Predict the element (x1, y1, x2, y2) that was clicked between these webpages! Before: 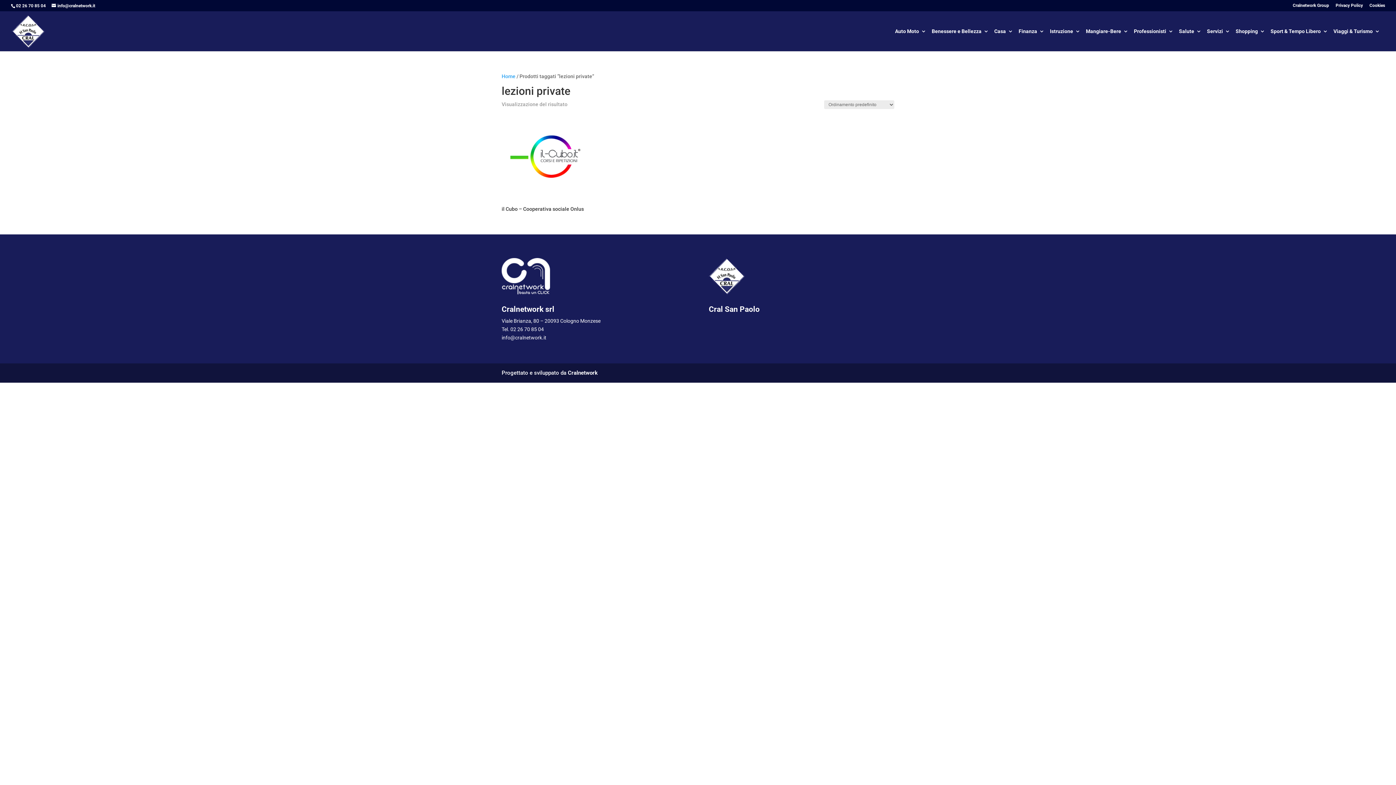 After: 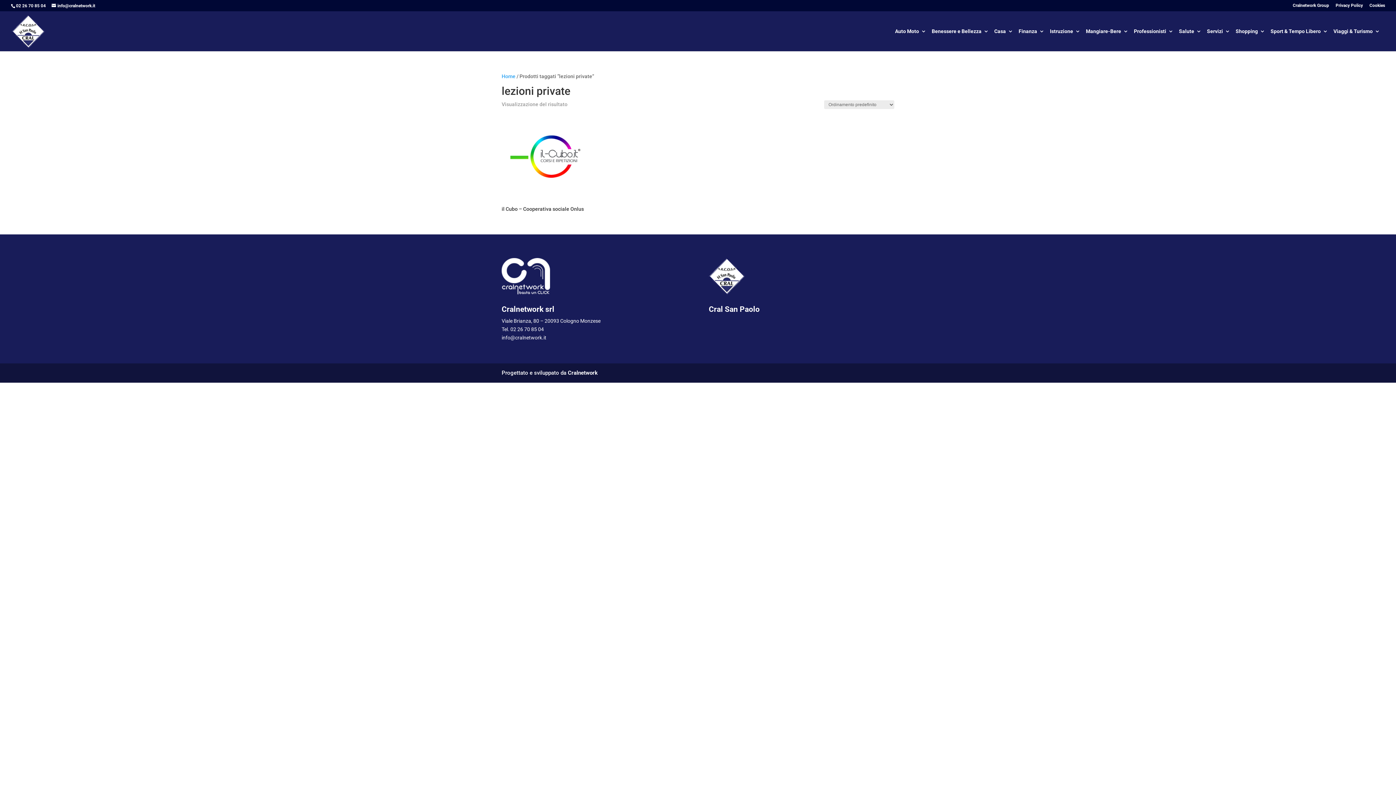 Action: label: info@cralnetwork.it bbox: (501, 334, 546, 340)